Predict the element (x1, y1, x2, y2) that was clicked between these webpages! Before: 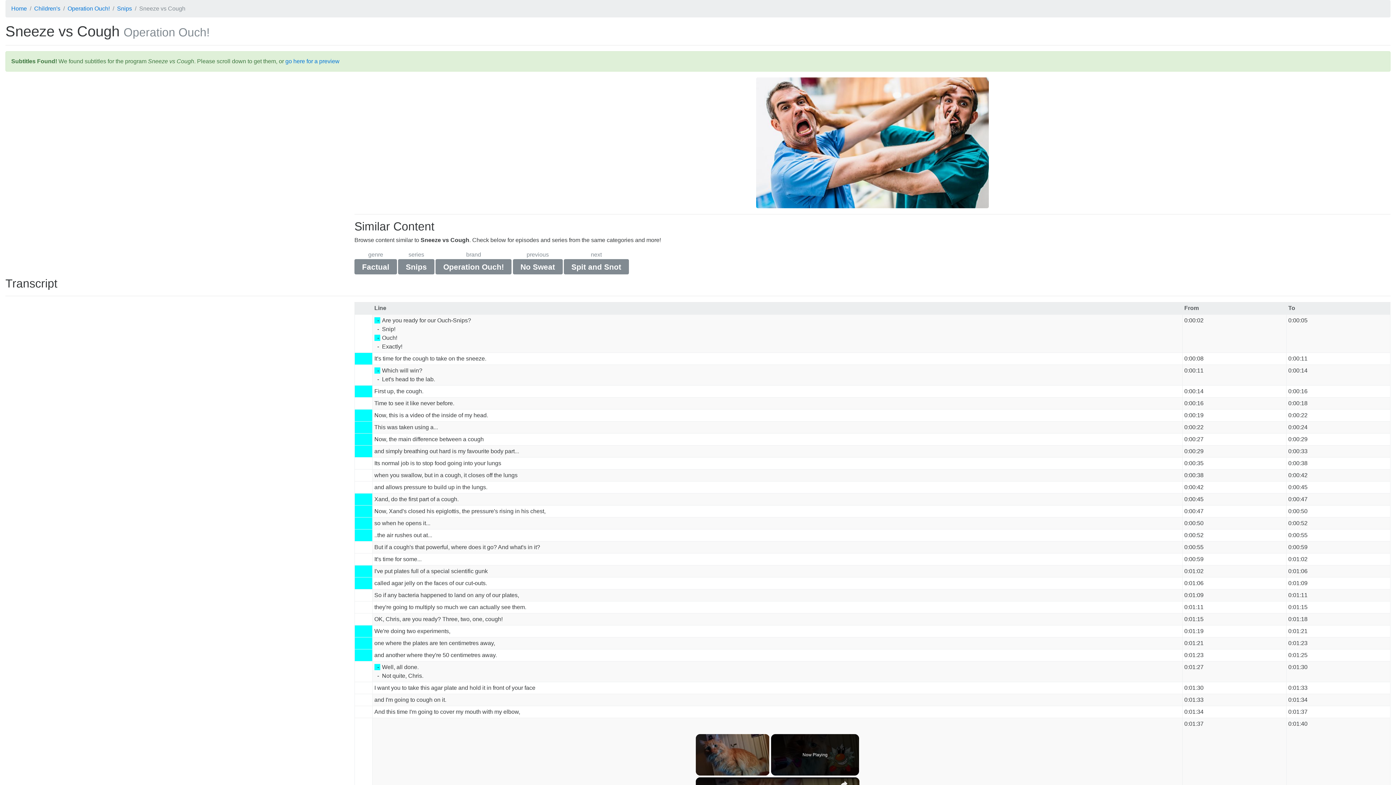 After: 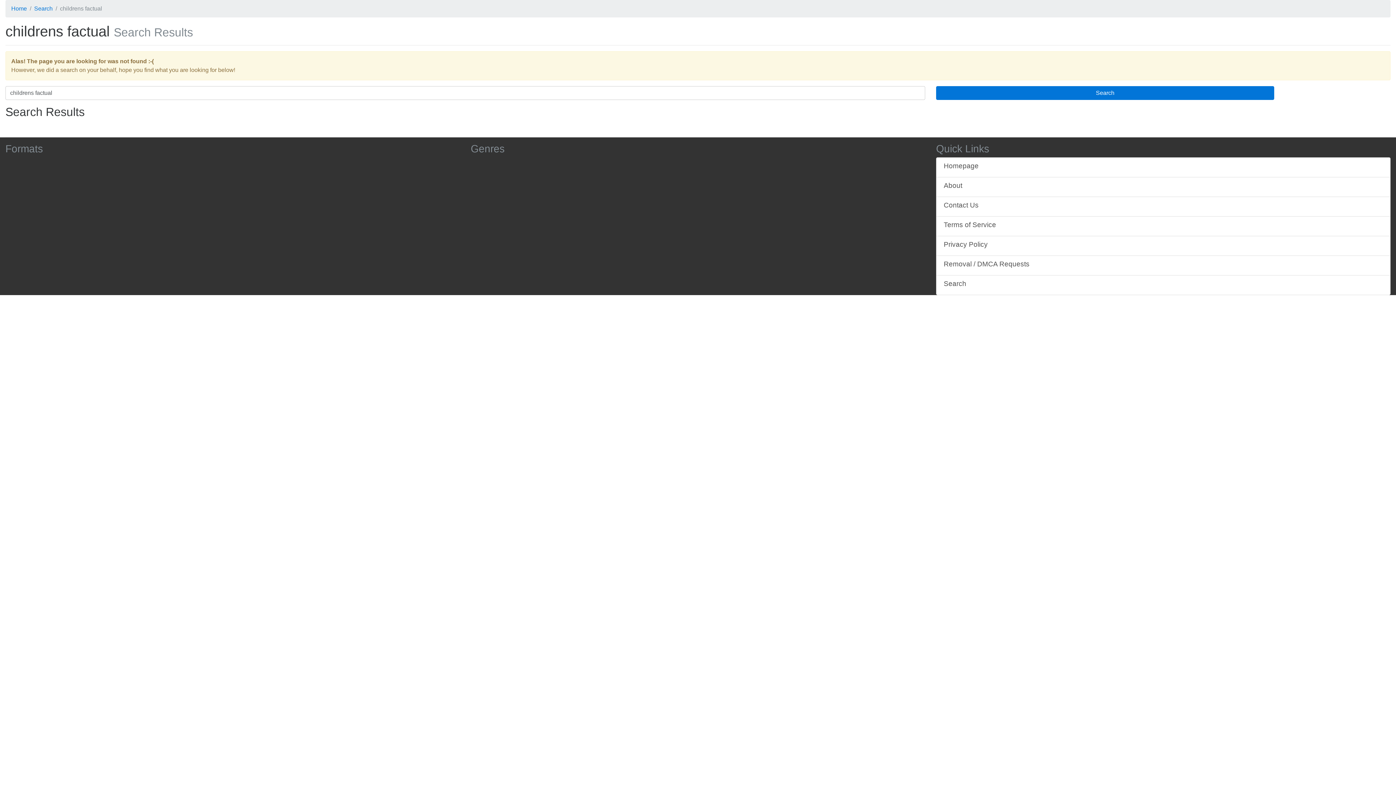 Action: bbox: (354, 259, 397, 274) label: Factual